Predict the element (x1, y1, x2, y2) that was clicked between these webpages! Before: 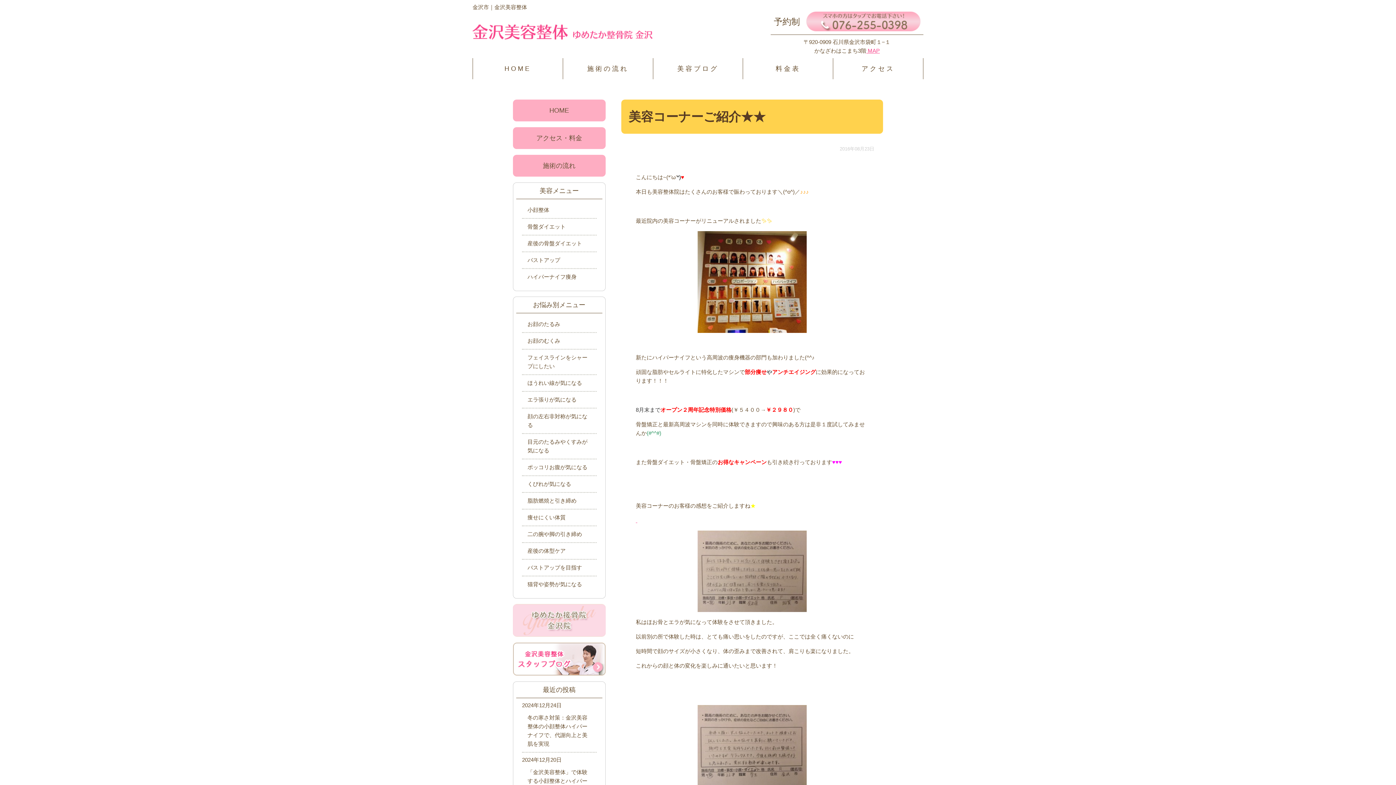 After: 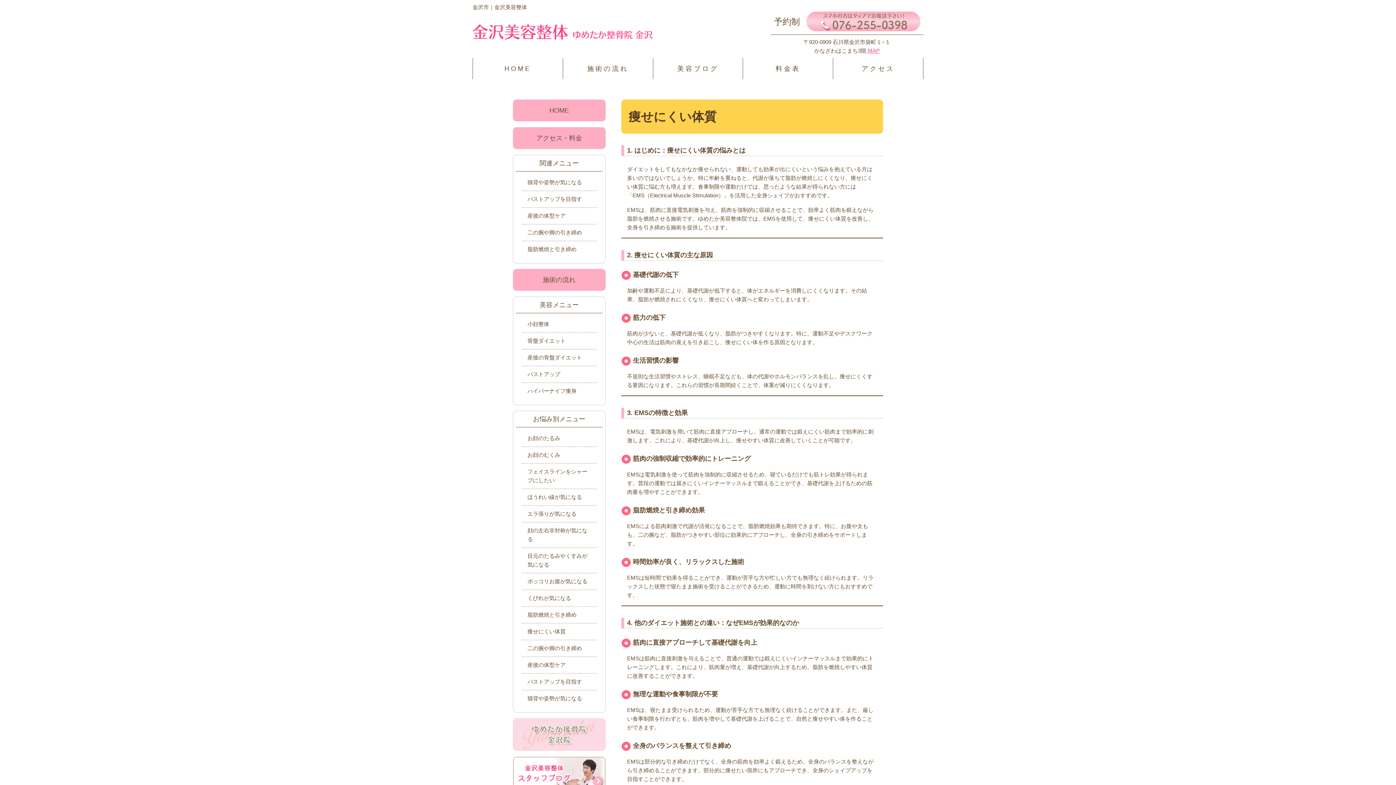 Action: label: 痩せにくい体質 bbox: (522, 509, 596, 525)